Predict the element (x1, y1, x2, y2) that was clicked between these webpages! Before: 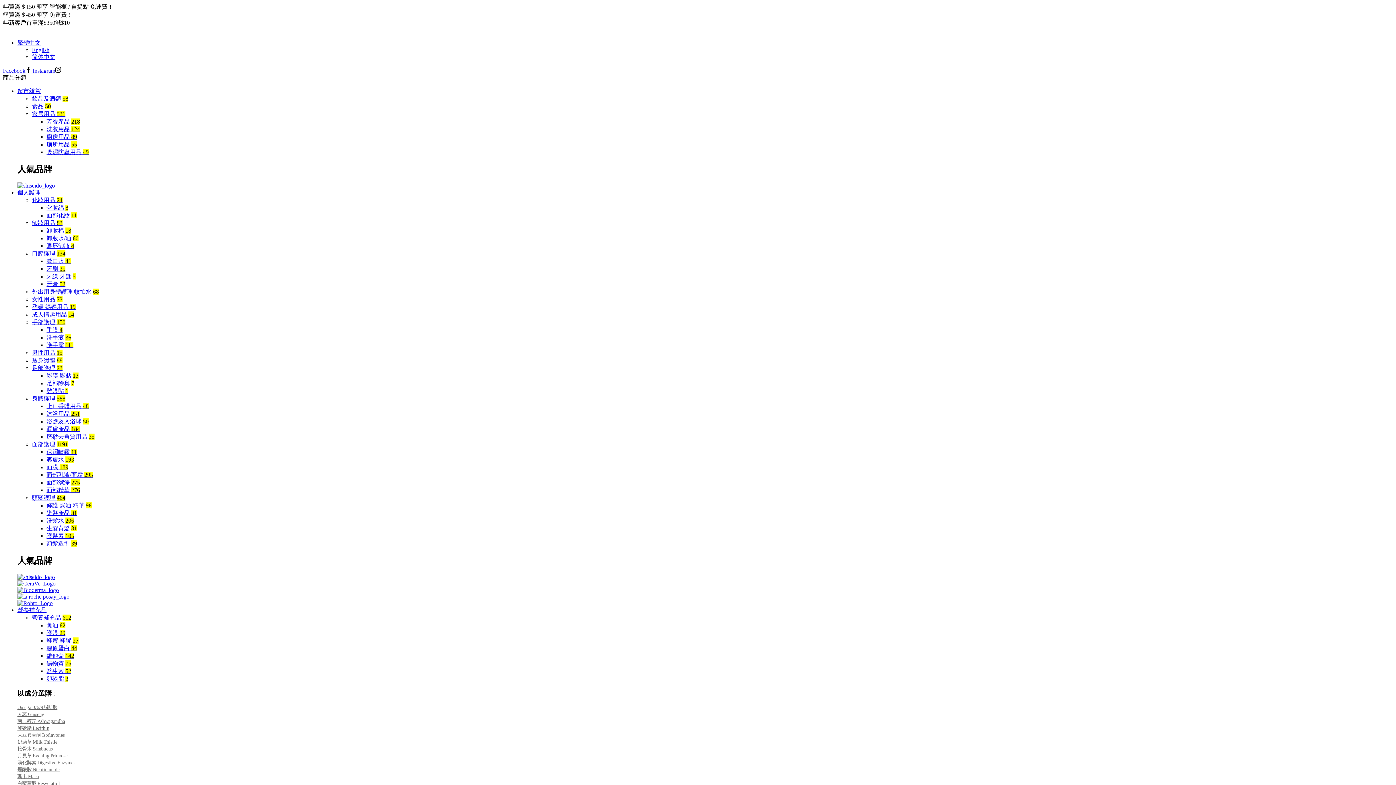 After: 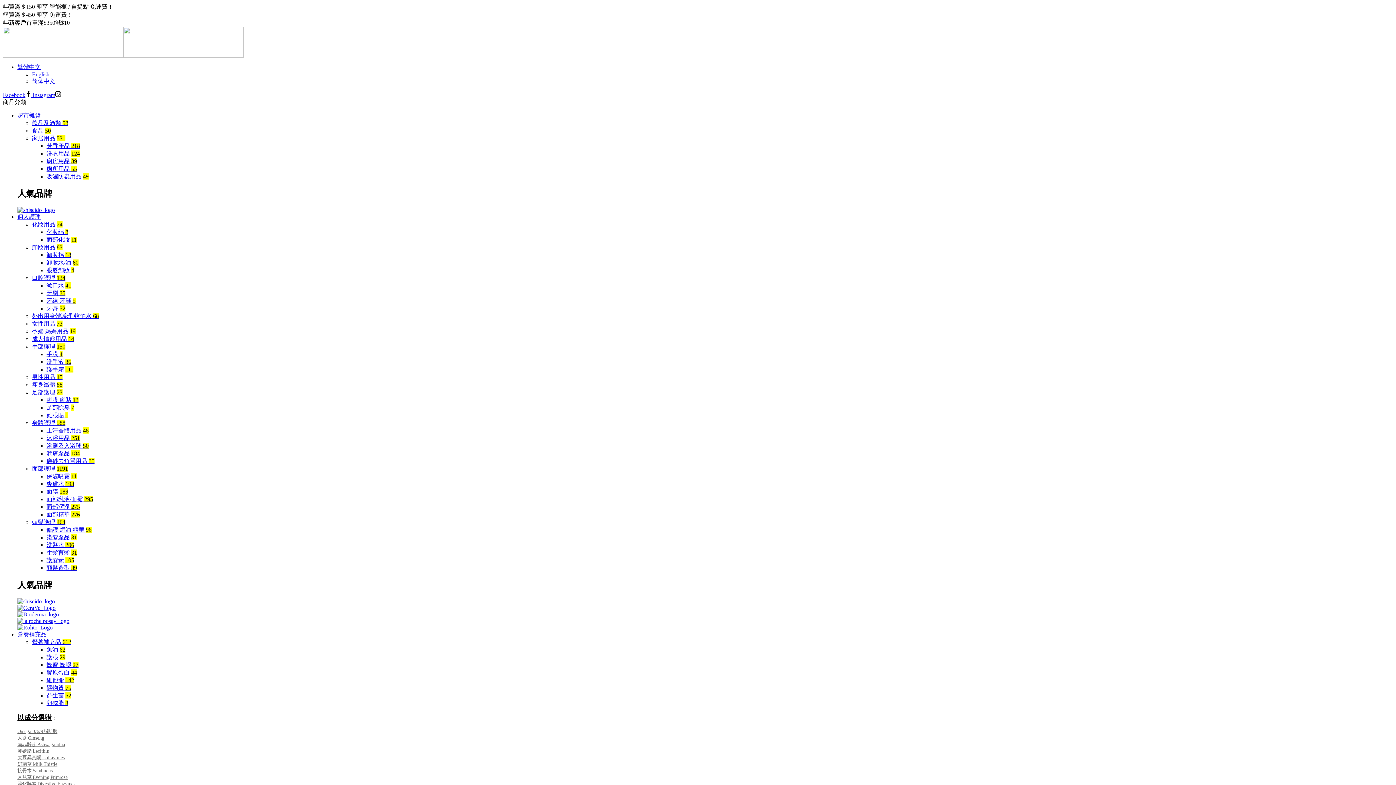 Action: label: 生髮育髮 31 bbox: (46, 525, 77, 531)